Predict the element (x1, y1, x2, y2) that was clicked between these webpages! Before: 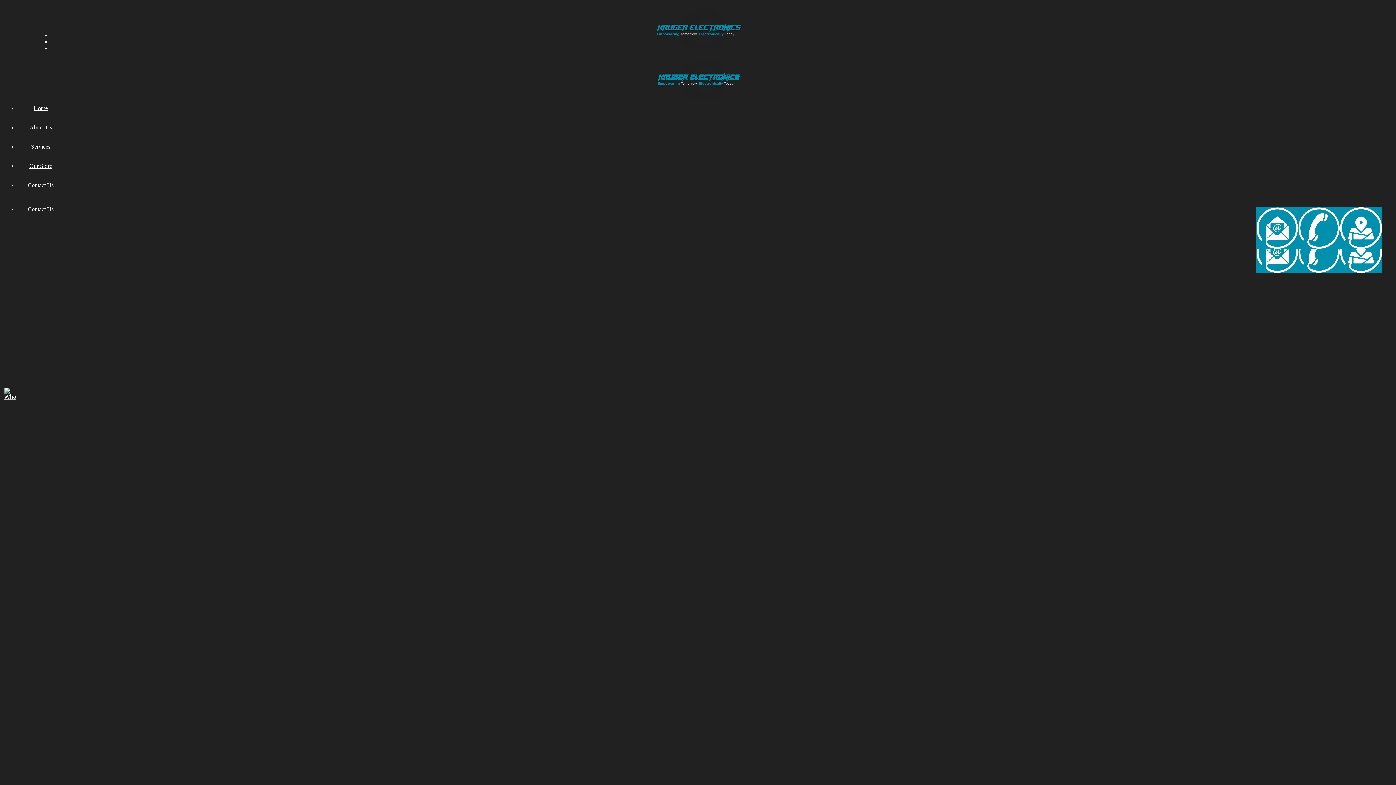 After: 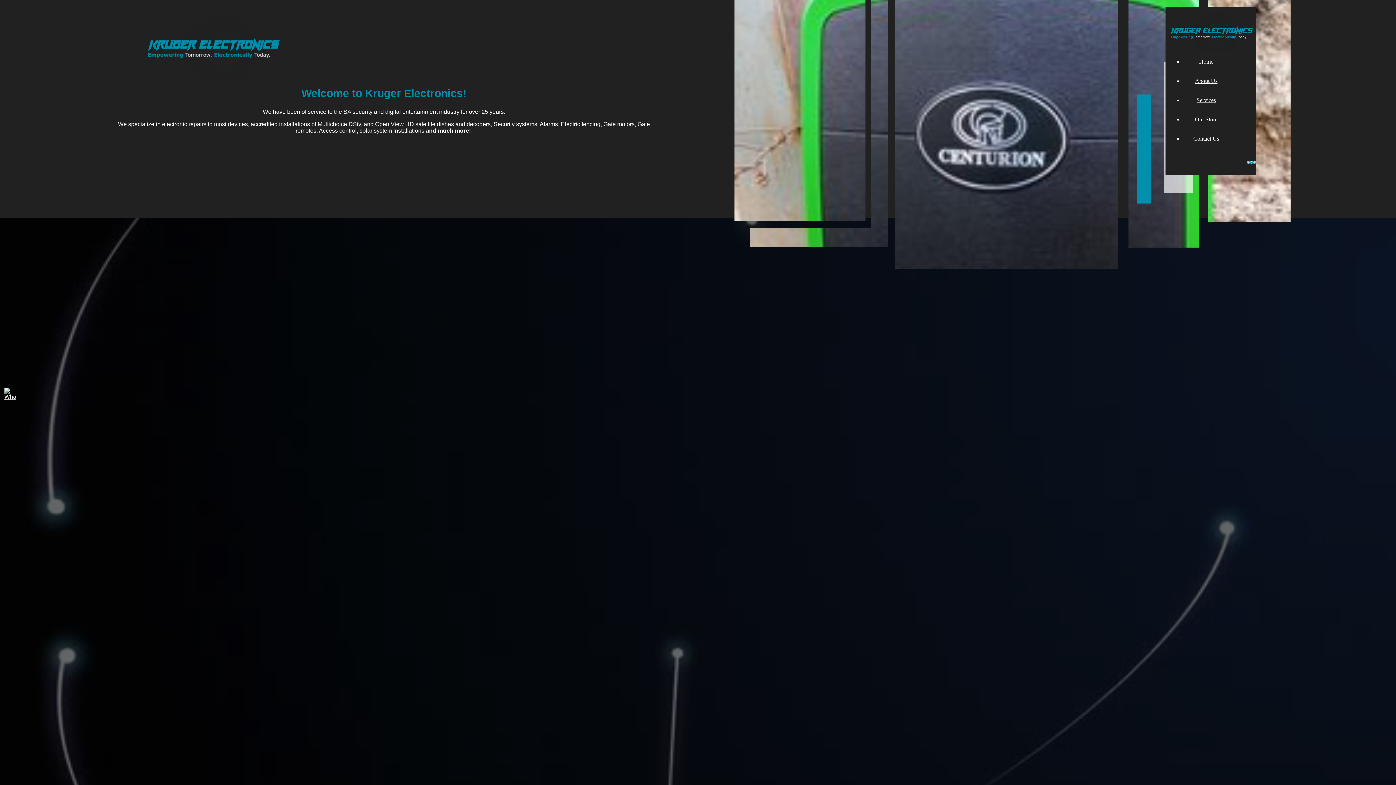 Action: bbox: (652, 94, 743, 100)